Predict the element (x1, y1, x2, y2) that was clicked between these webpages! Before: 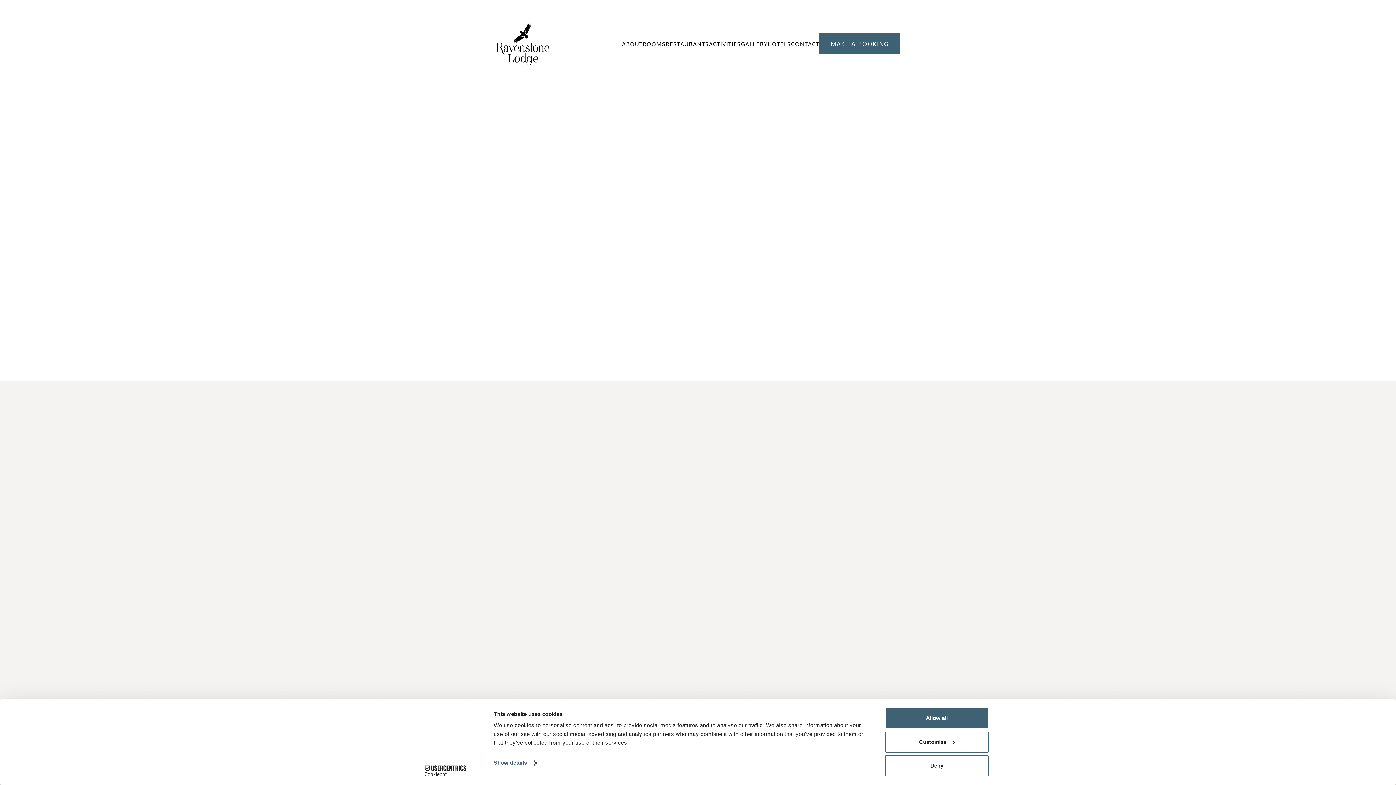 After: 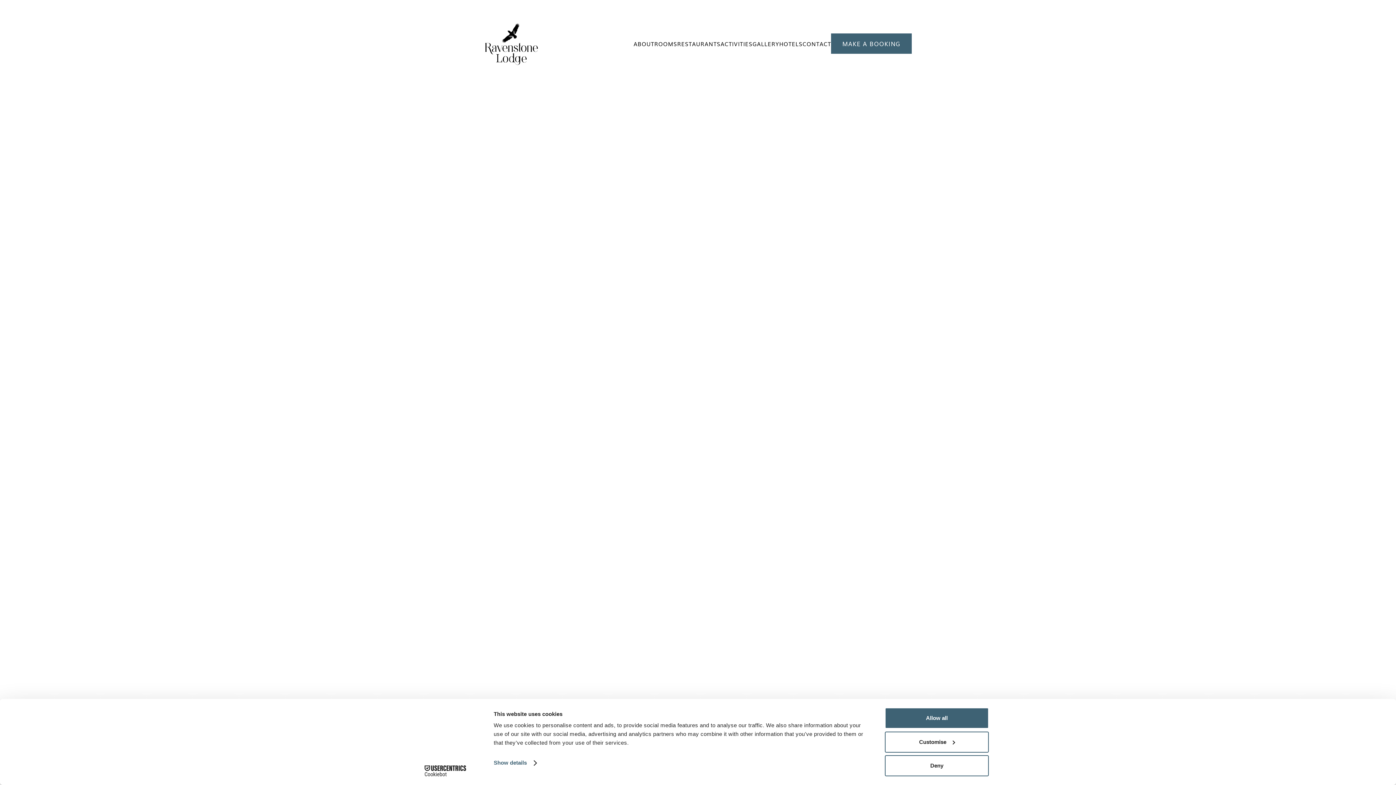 Action: label: ACTIVITIES bbox: (709, 39, 741, 47)